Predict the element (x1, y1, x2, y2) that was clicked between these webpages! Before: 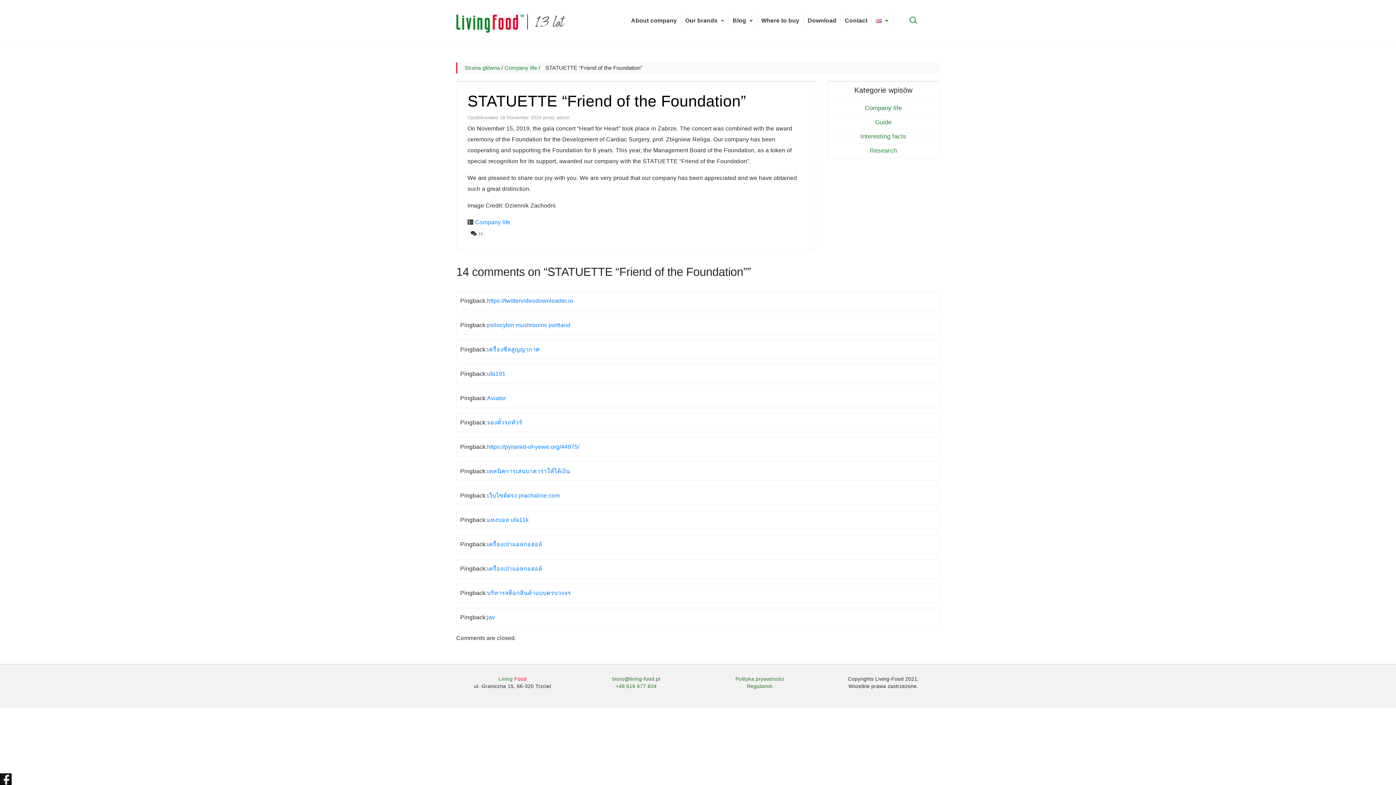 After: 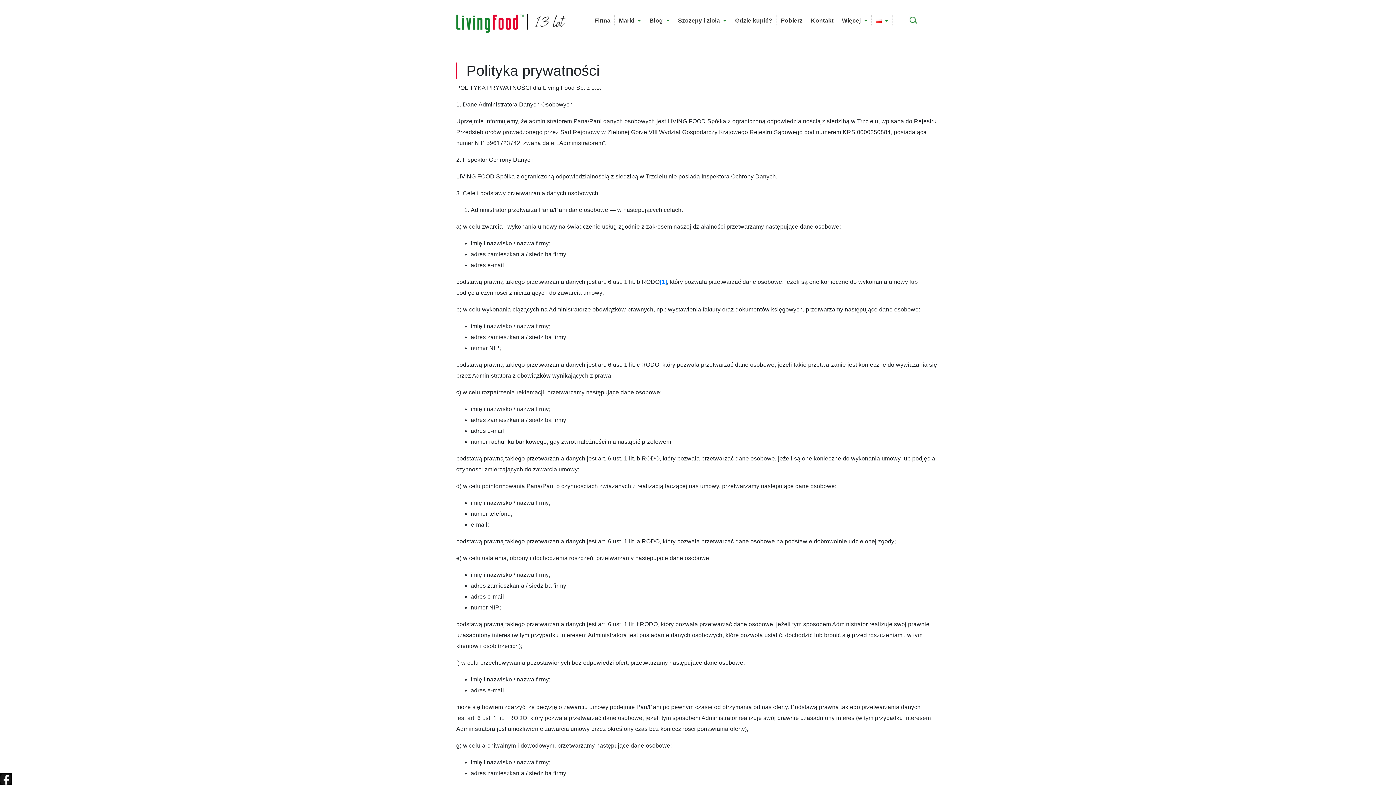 Action: label: Regulamin bbox: (747, 683, 772, 689)